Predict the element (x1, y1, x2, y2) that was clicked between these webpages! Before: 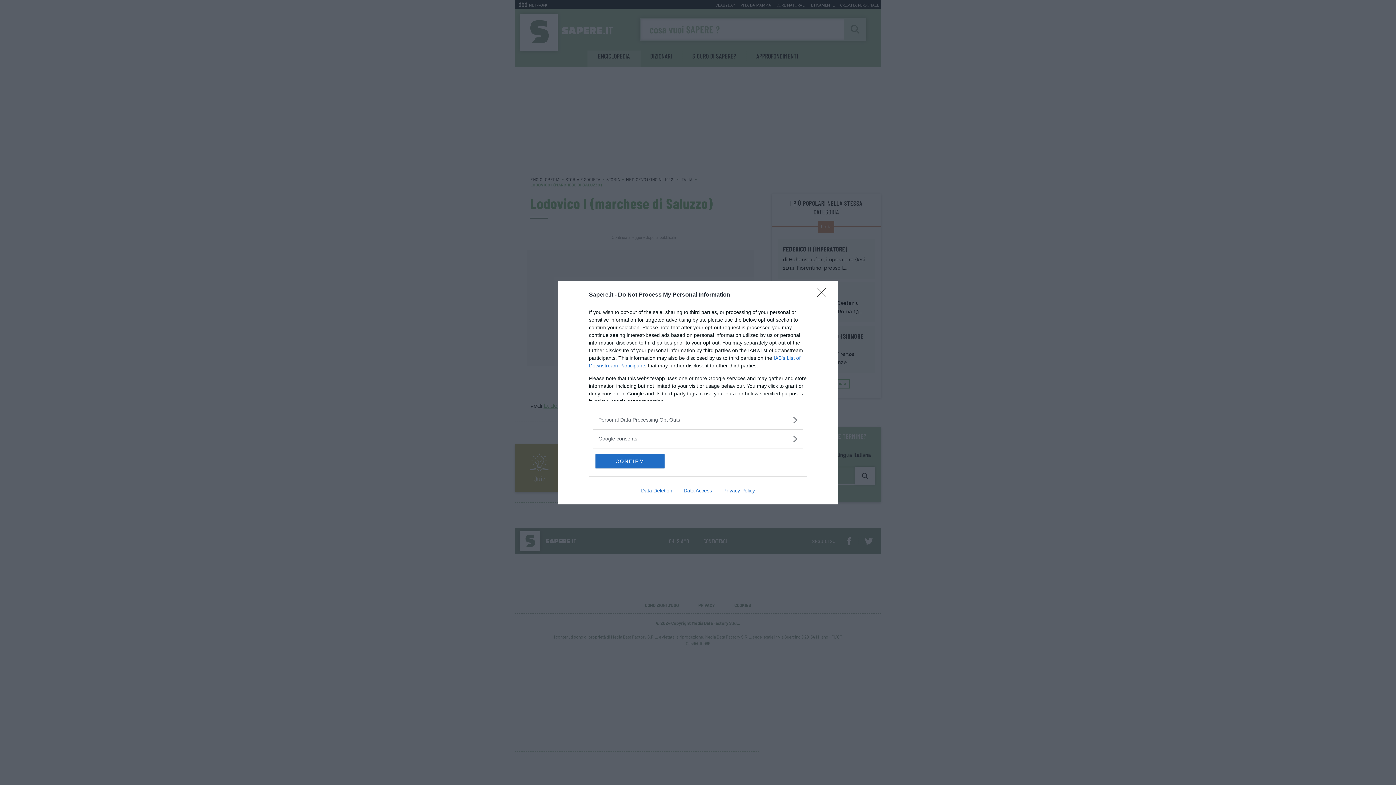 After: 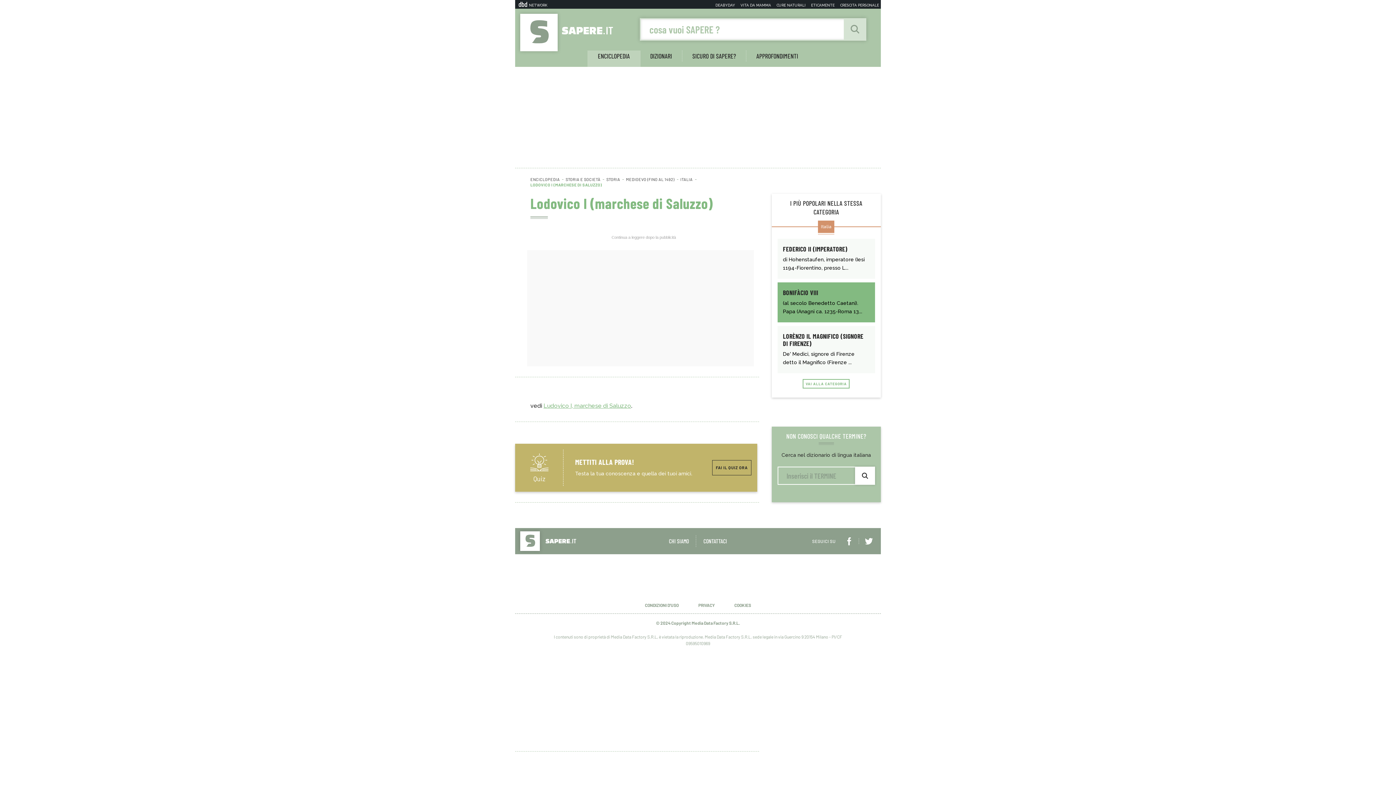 Action: bbox: (817, 288, 830, 302) label: Close